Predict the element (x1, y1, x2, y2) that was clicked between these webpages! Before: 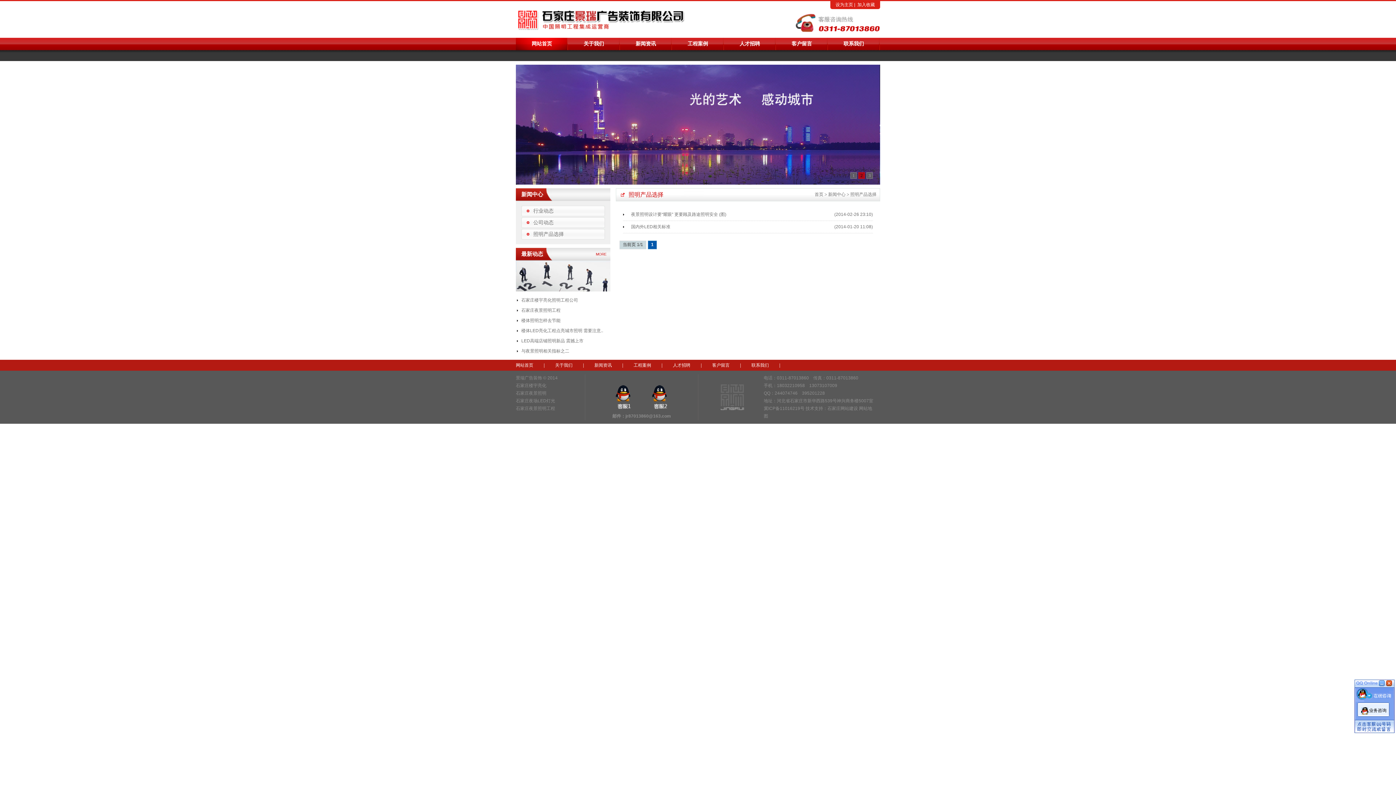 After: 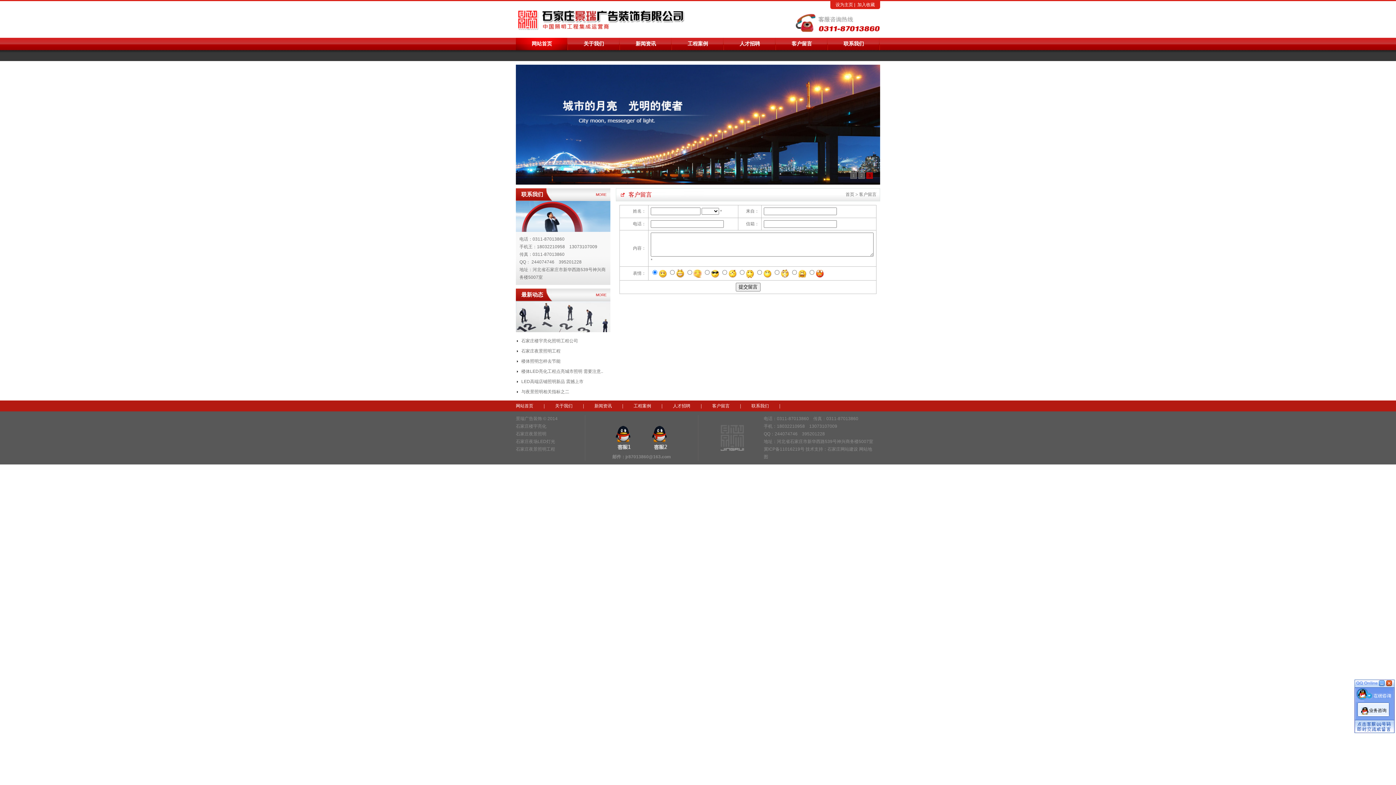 Action: bbox: (776, 37, 828, 50) label: 客户留言